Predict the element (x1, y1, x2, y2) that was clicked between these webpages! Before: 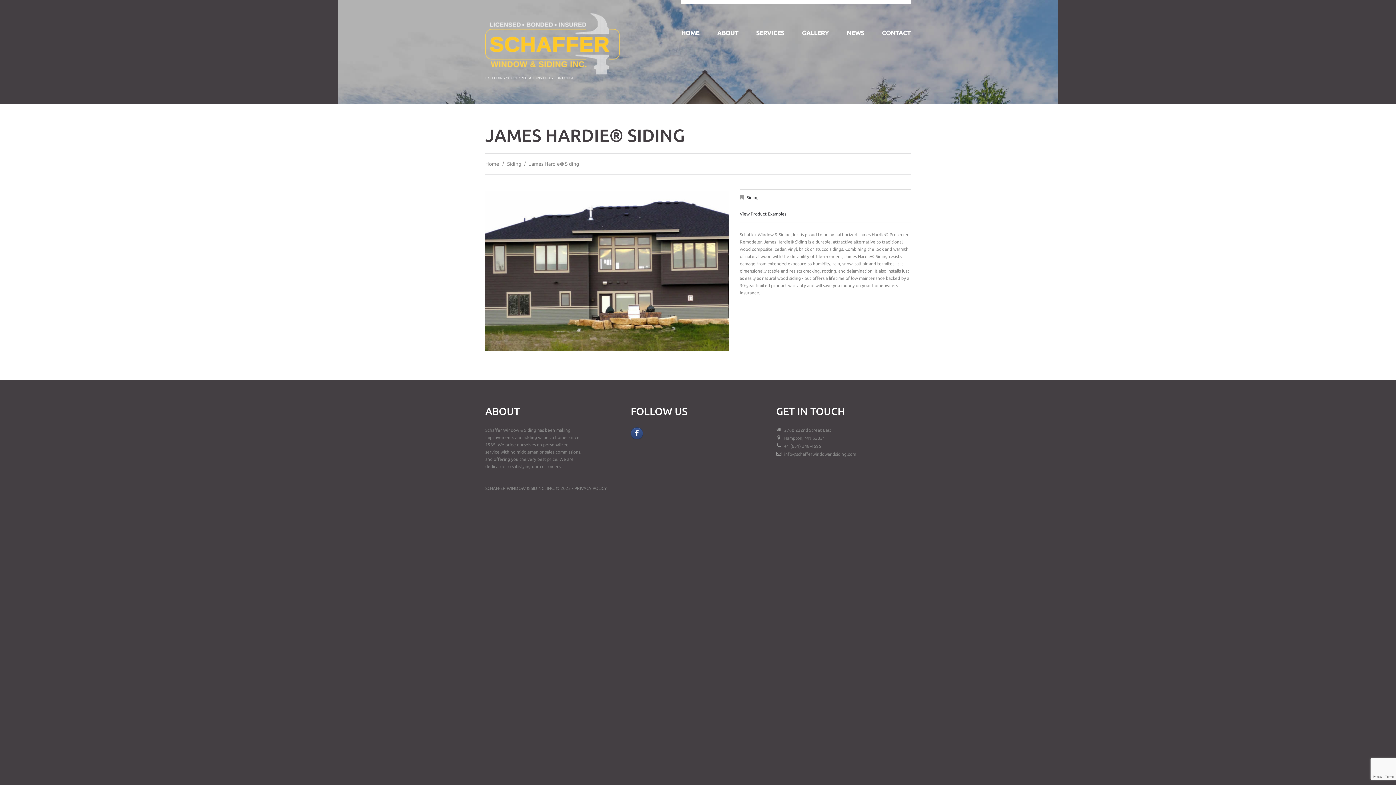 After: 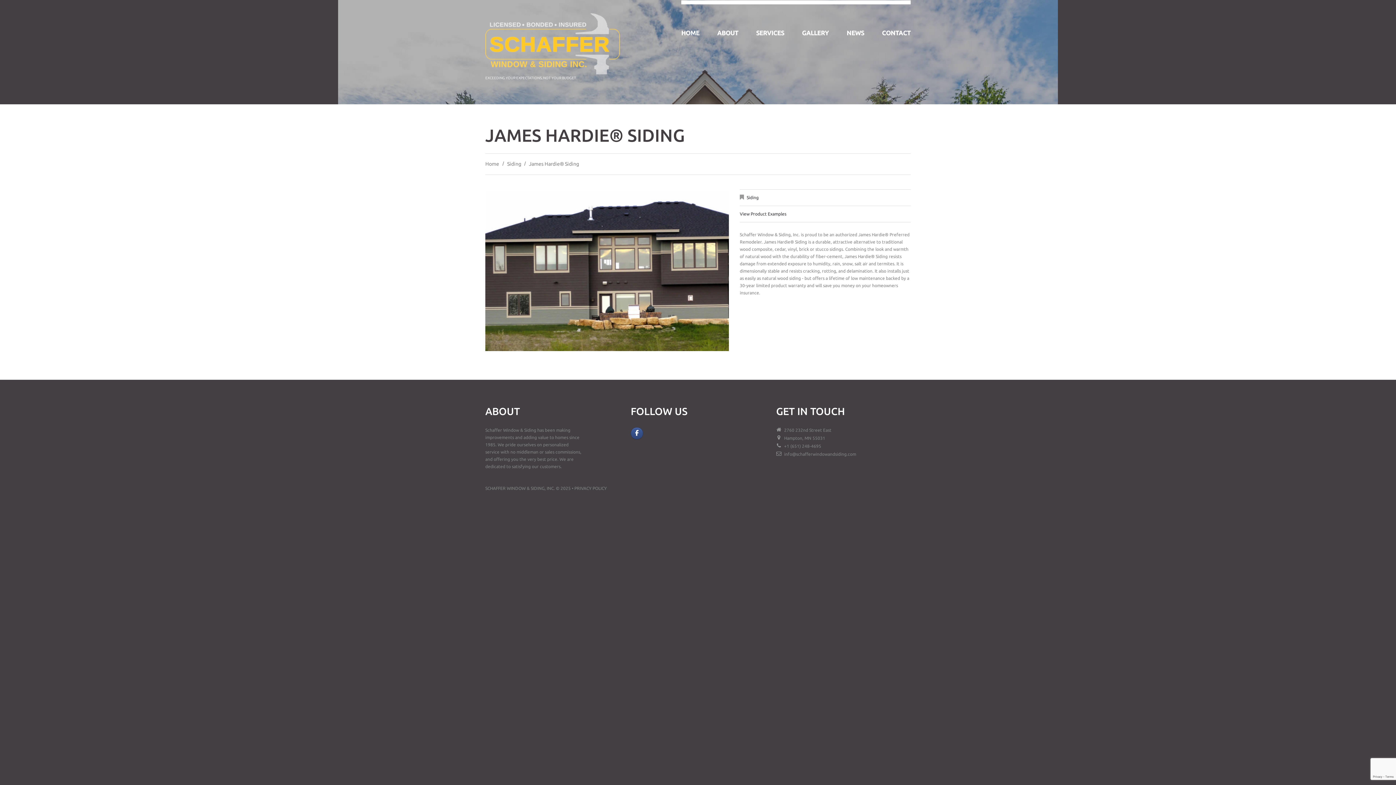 Action: label: Follow Us on Facebook bbox: (630, 427, 643, 439)